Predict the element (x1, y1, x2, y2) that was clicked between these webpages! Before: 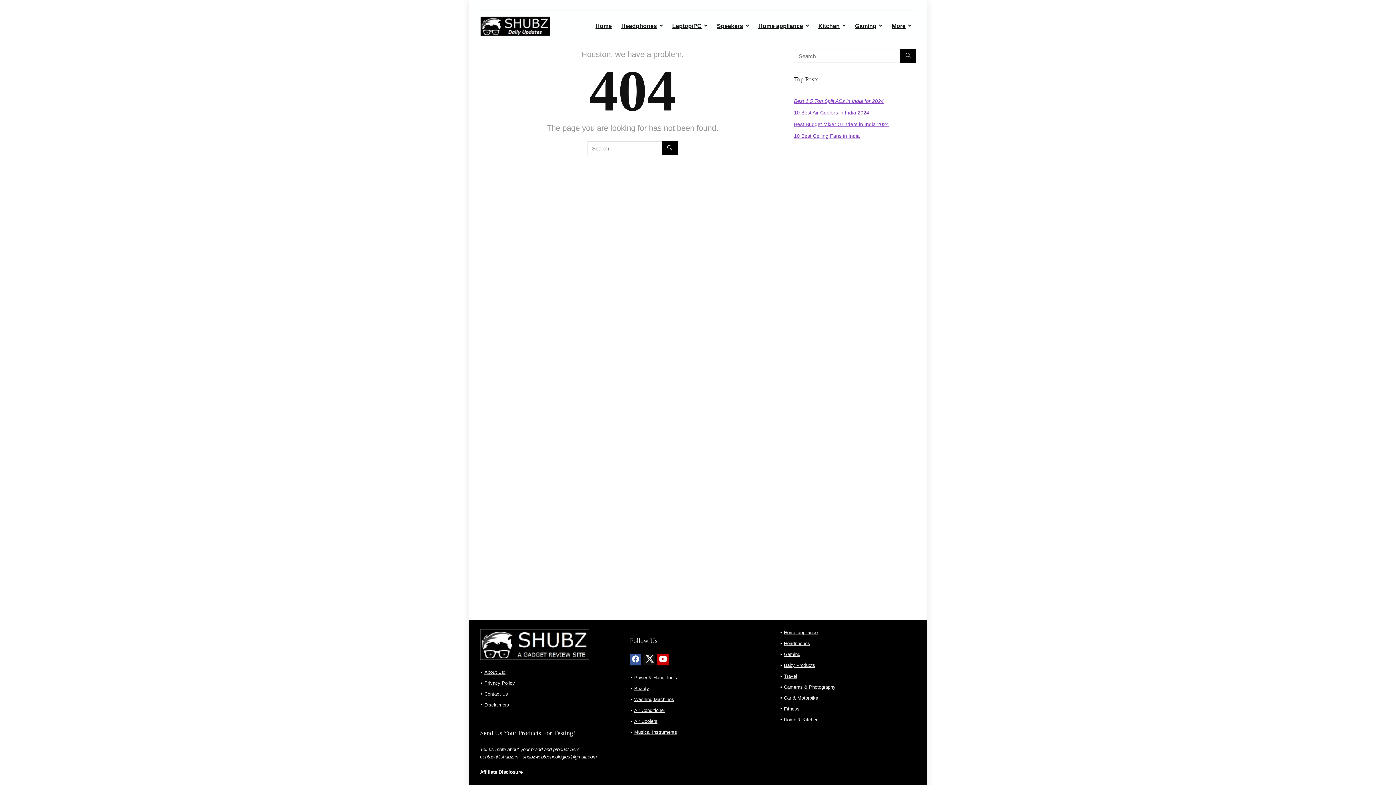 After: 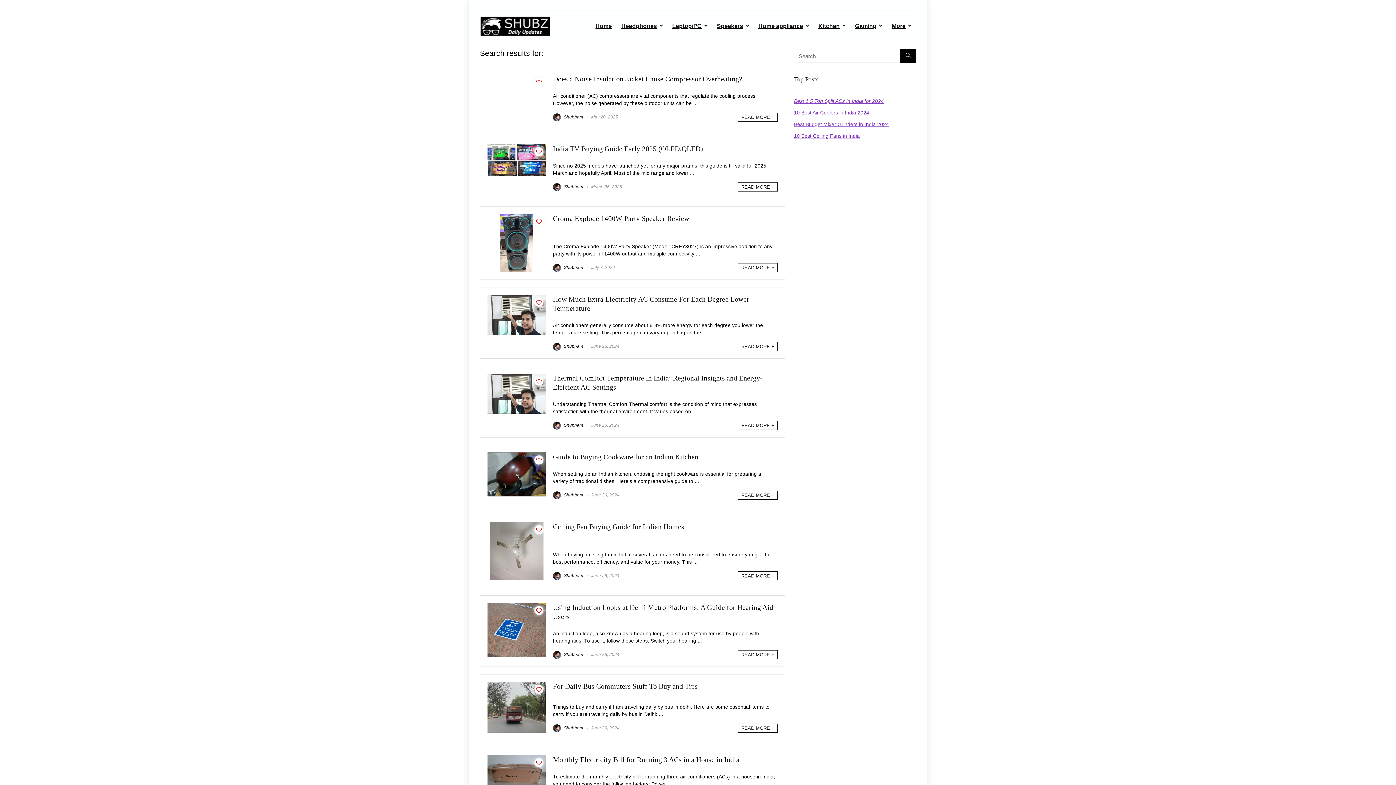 Action: label: Search bbox: (661, 141, 678, 155)